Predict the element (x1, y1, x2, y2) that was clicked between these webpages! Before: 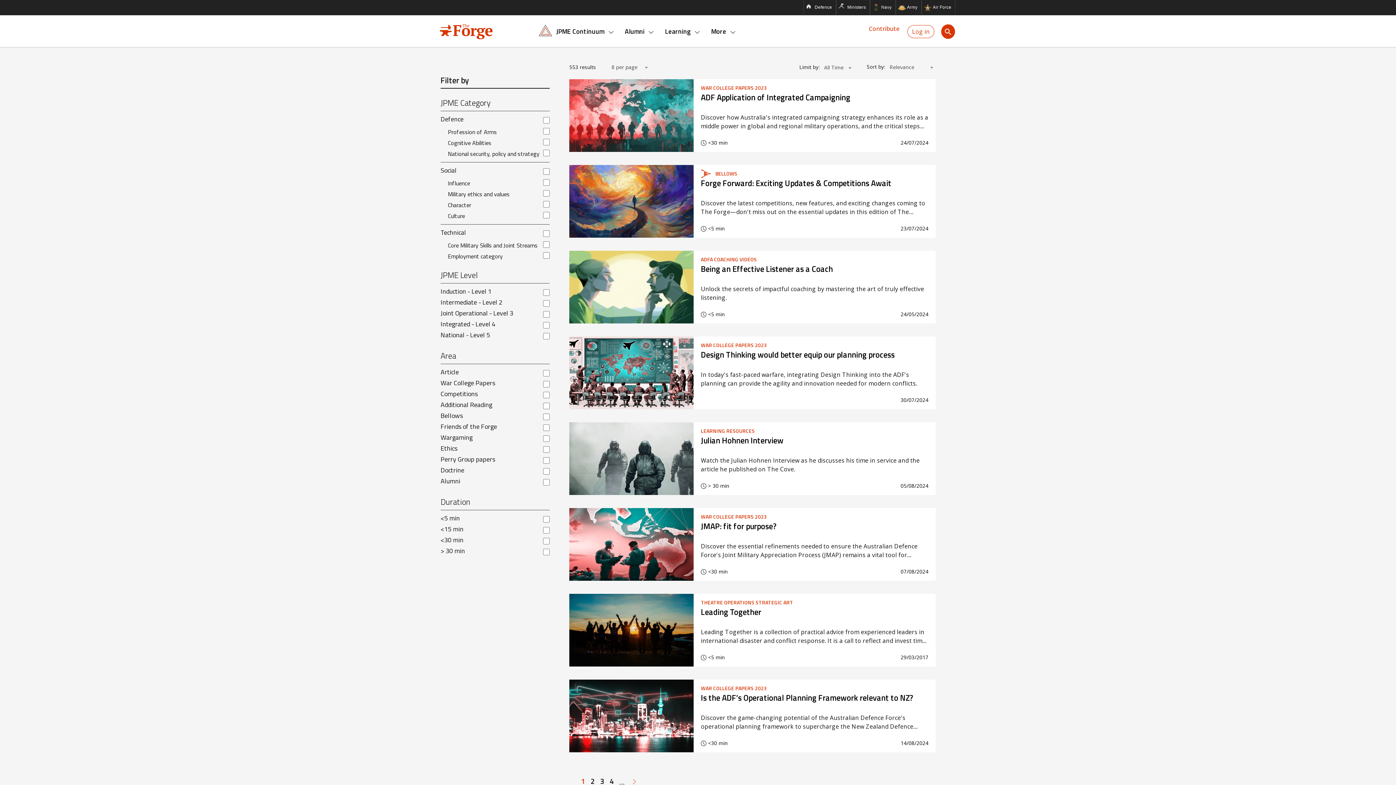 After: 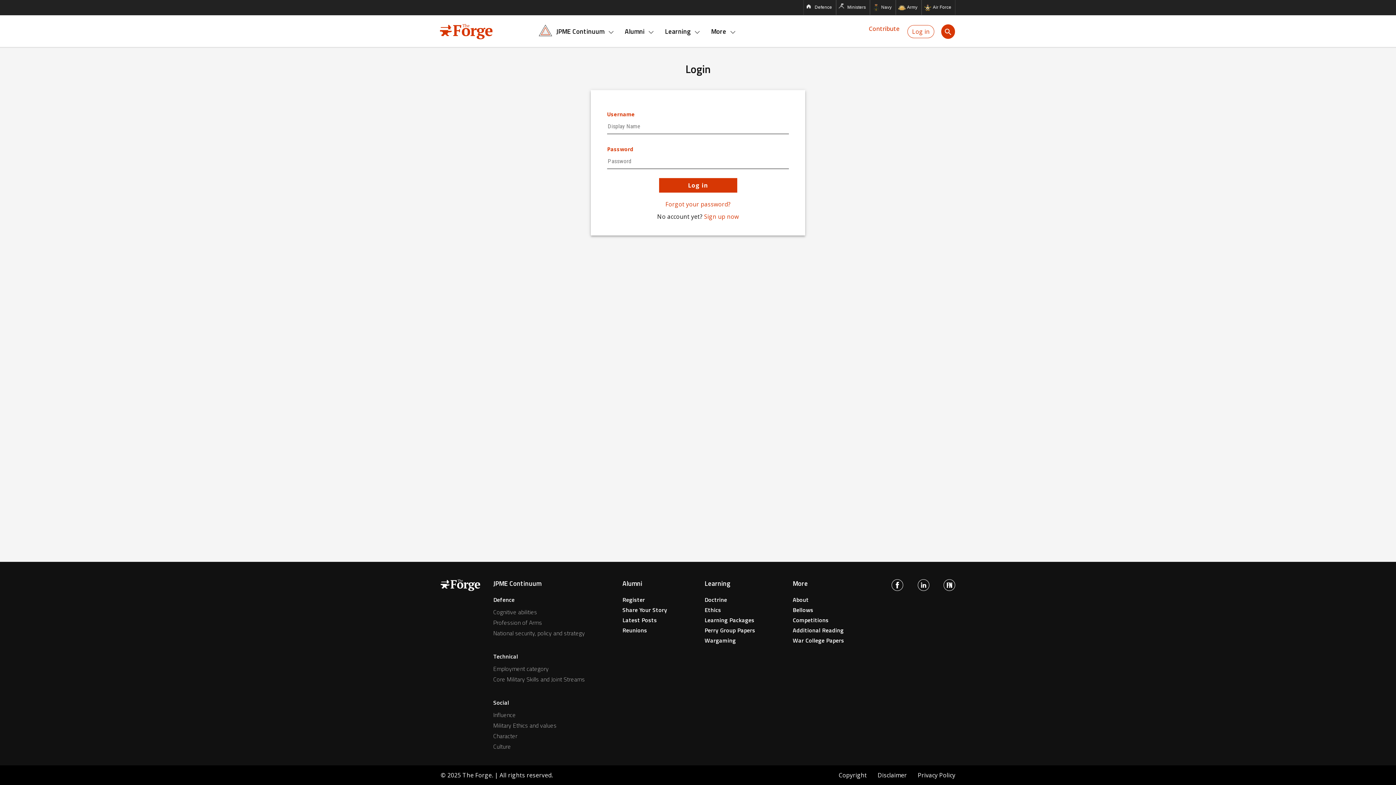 Action: bbox: (907, 25, 934, 38) label: Log in